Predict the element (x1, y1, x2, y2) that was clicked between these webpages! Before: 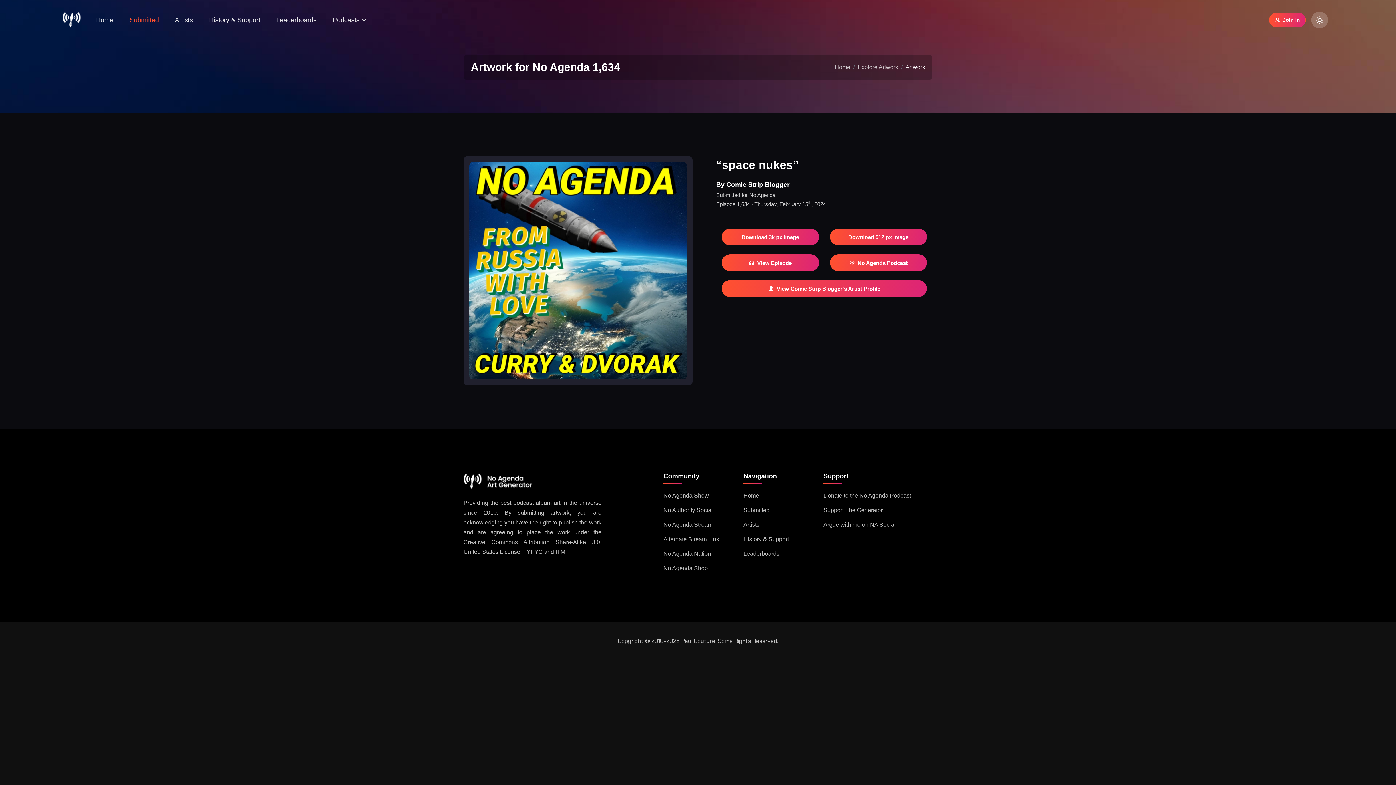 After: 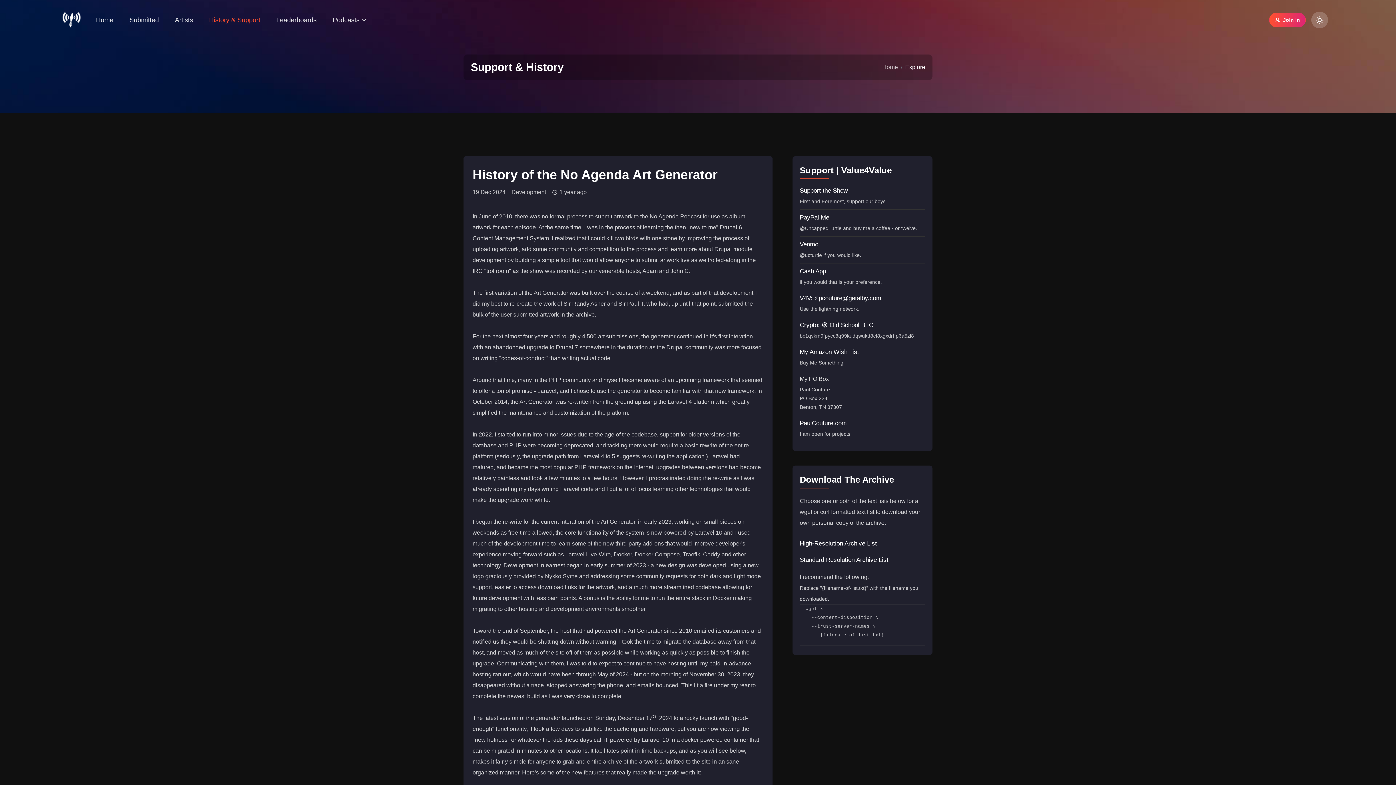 Action: label: History & Support bbox: (204, 5, 264, 34)